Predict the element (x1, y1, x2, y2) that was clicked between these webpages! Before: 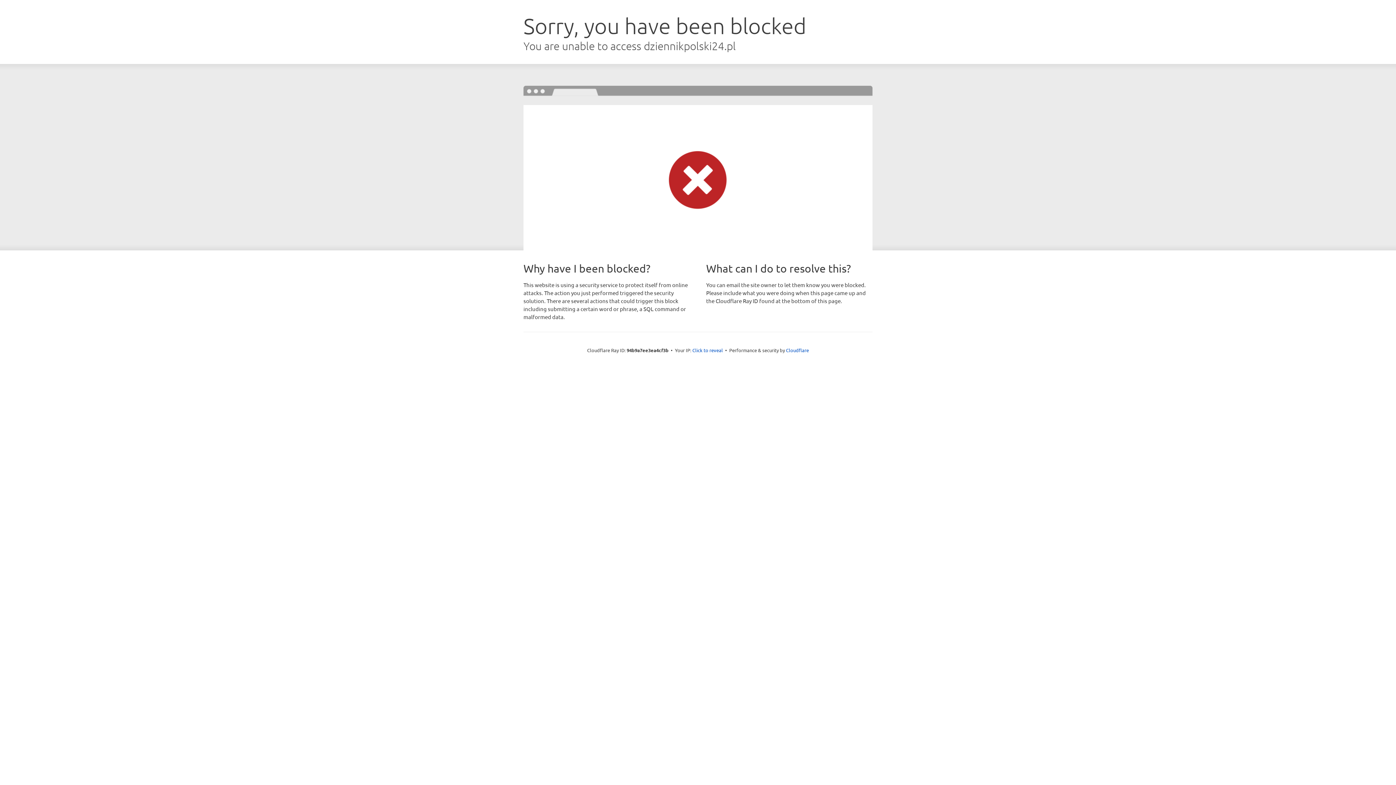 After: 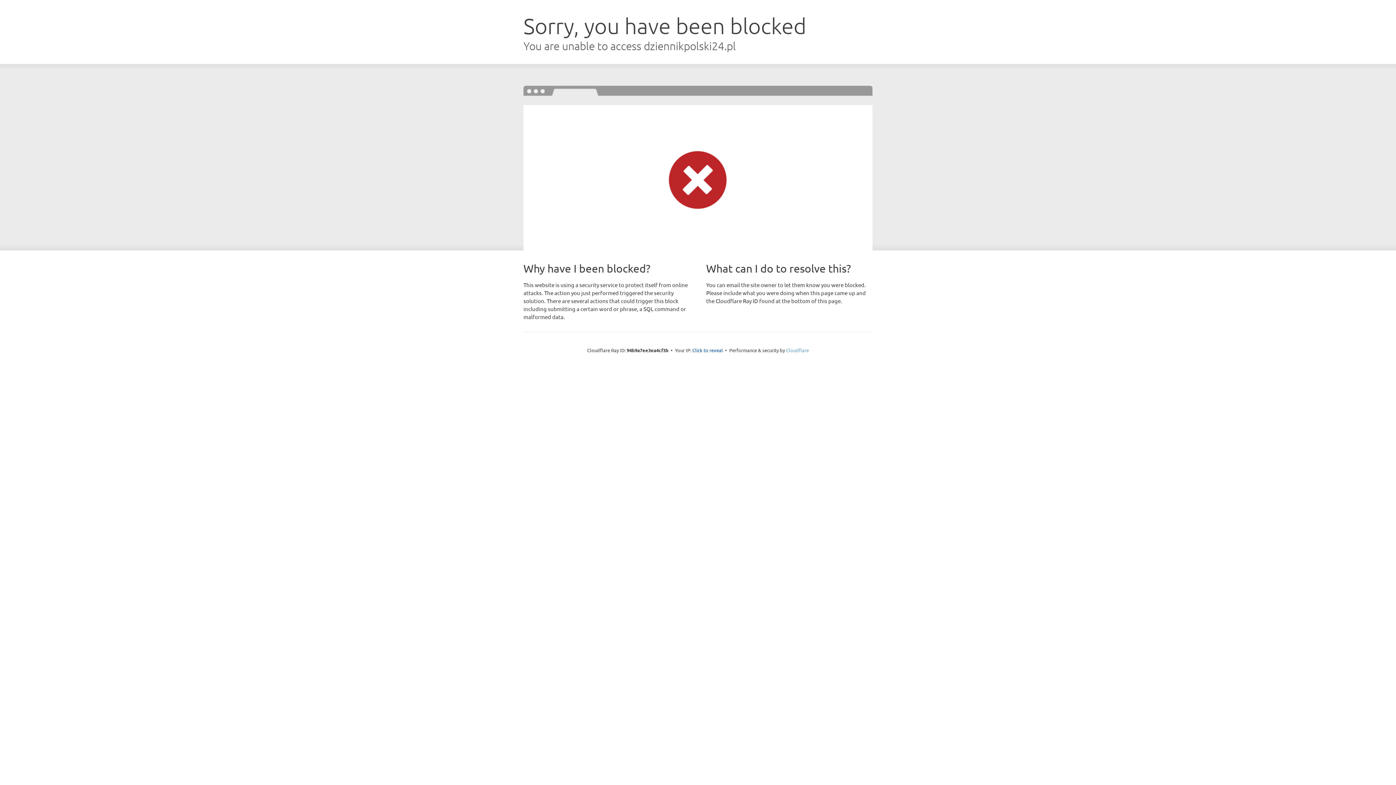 Action: label: Cloudflare bbox: (786, 347, 809, 353)